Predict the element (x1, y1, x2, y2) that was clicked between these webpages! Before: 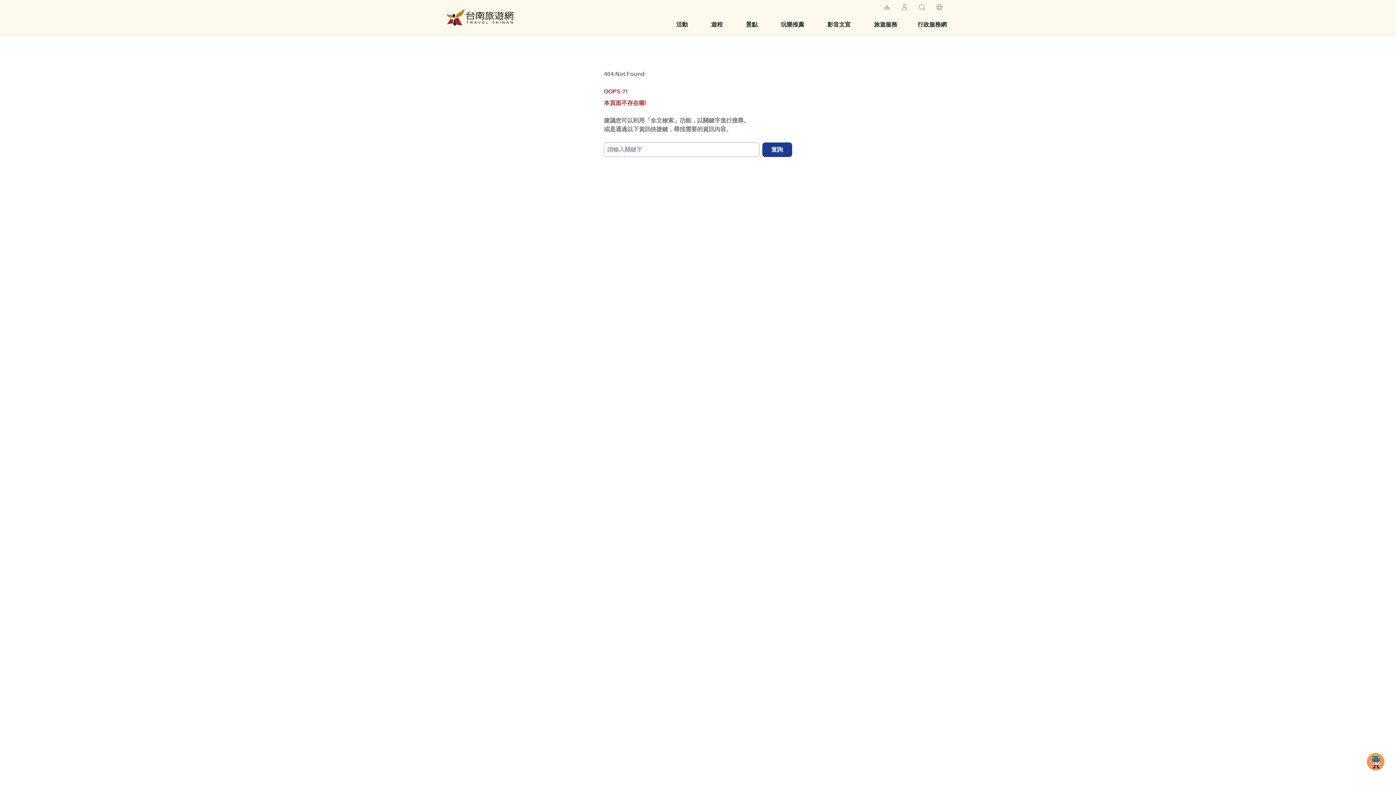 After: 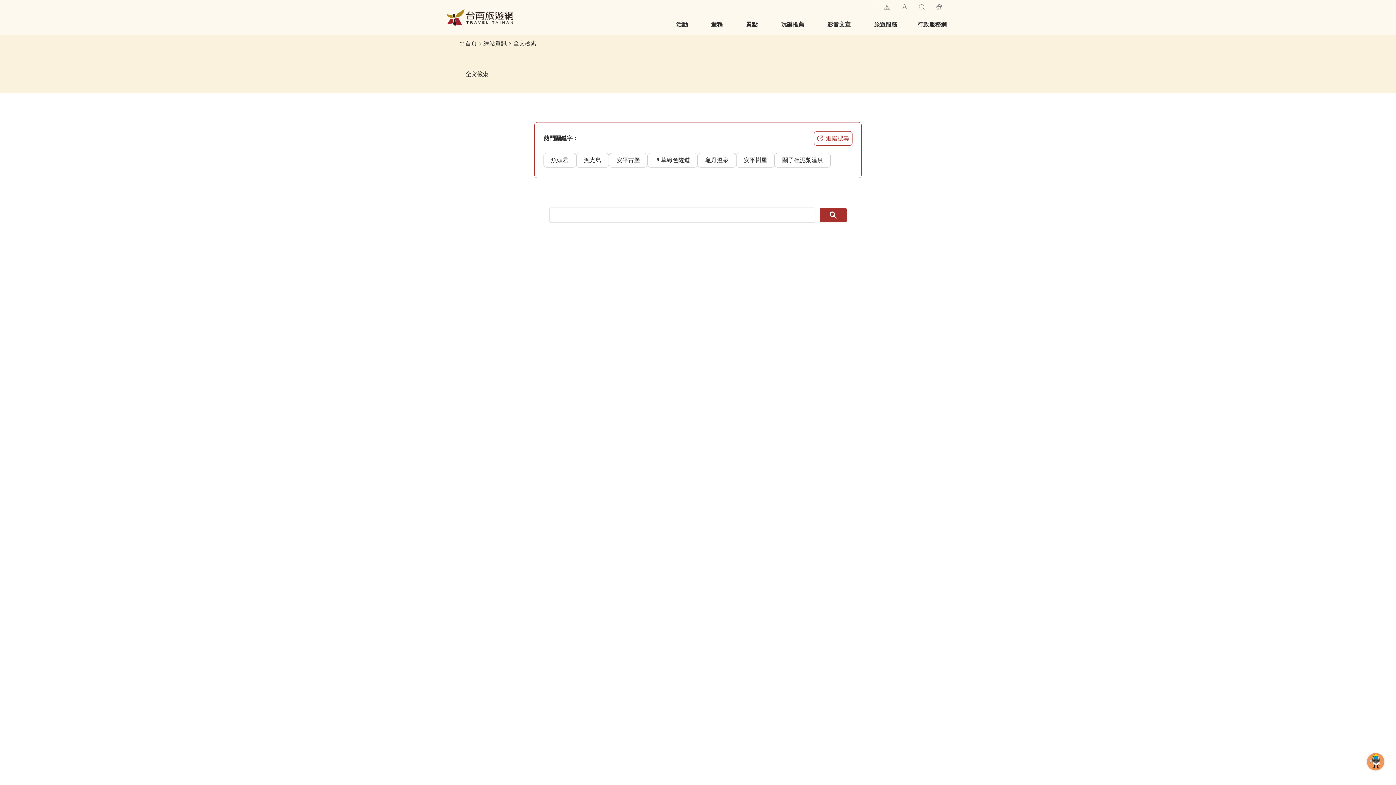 Action: label: 全文檢索 bbox: (917, 2, 926, 11)